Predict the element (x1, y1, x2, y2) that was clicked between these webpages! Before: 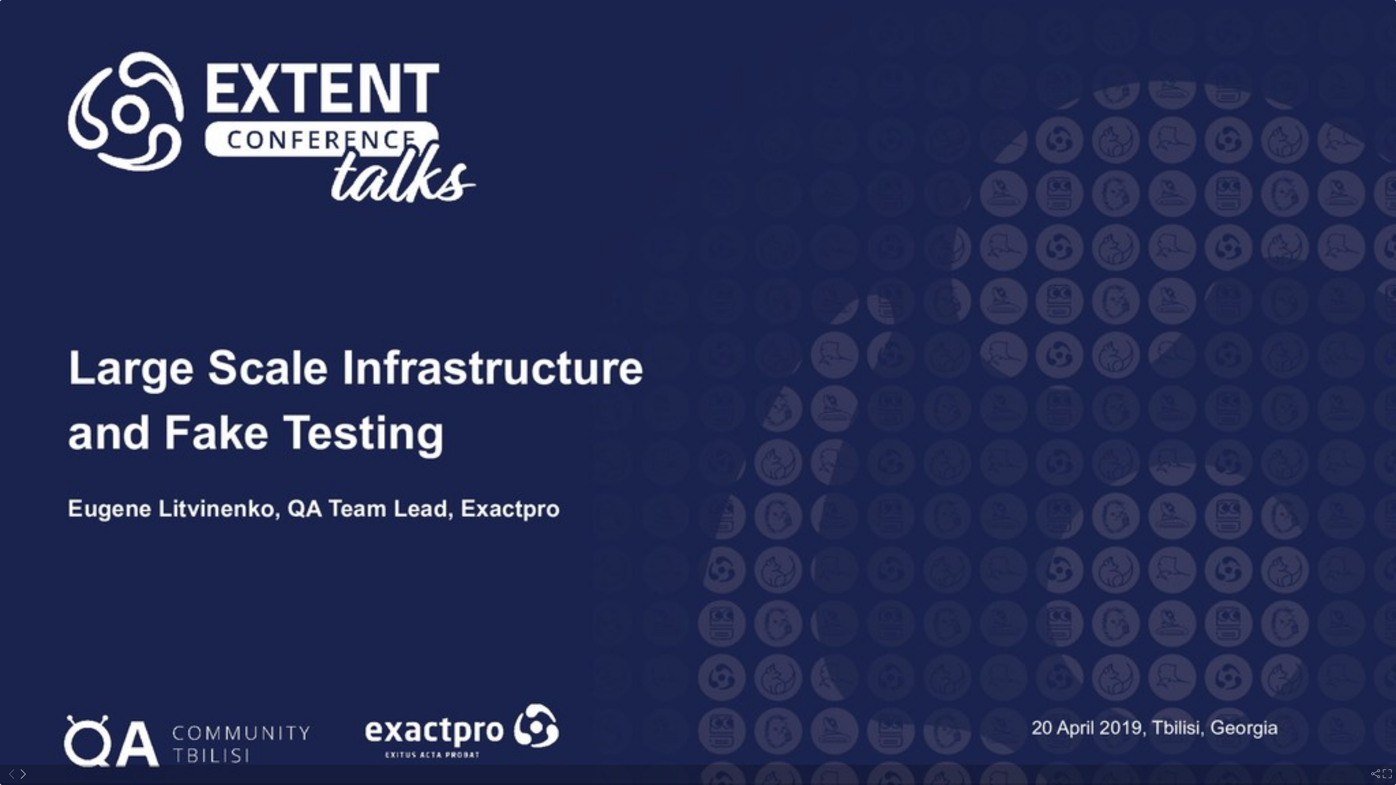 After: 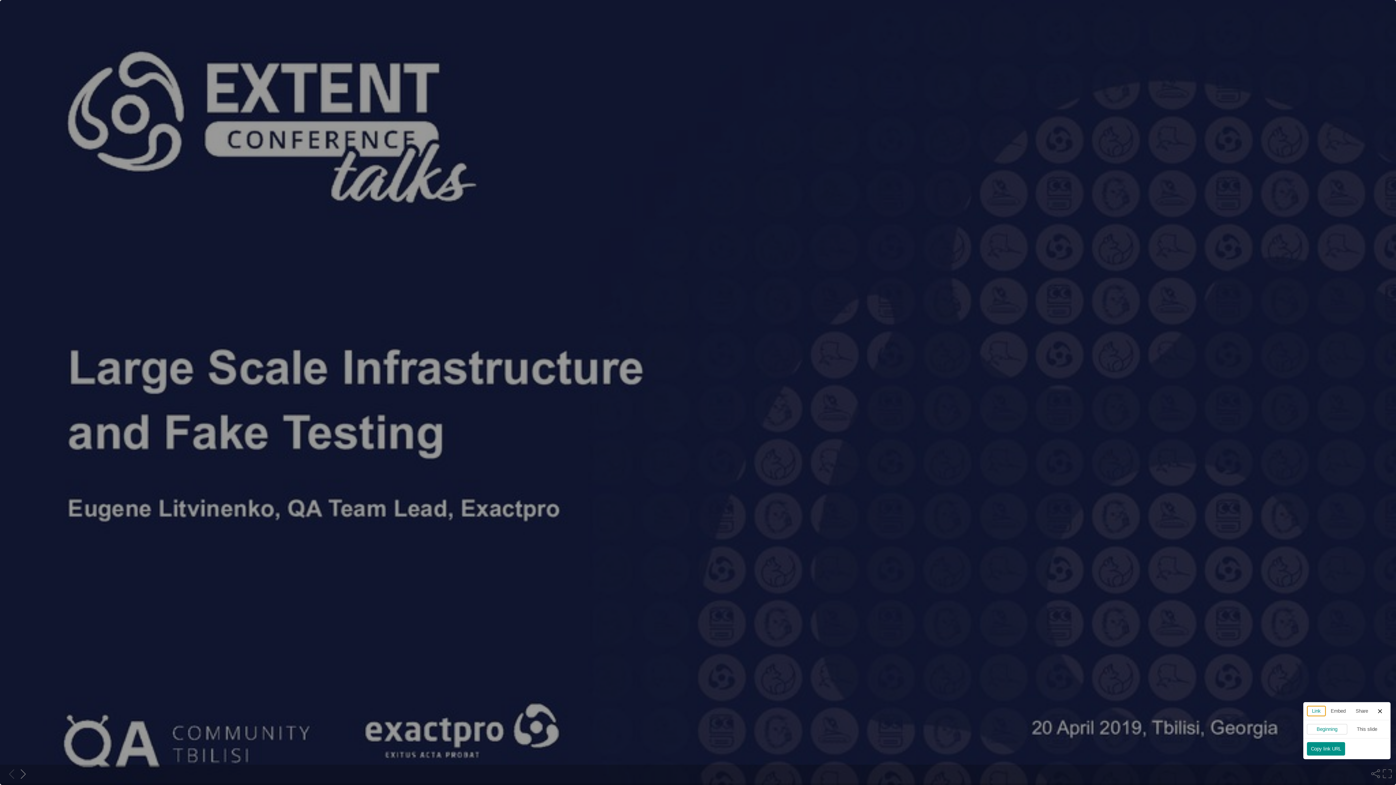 Action: bbox: (1369, 768, 1381, 780) label: Share